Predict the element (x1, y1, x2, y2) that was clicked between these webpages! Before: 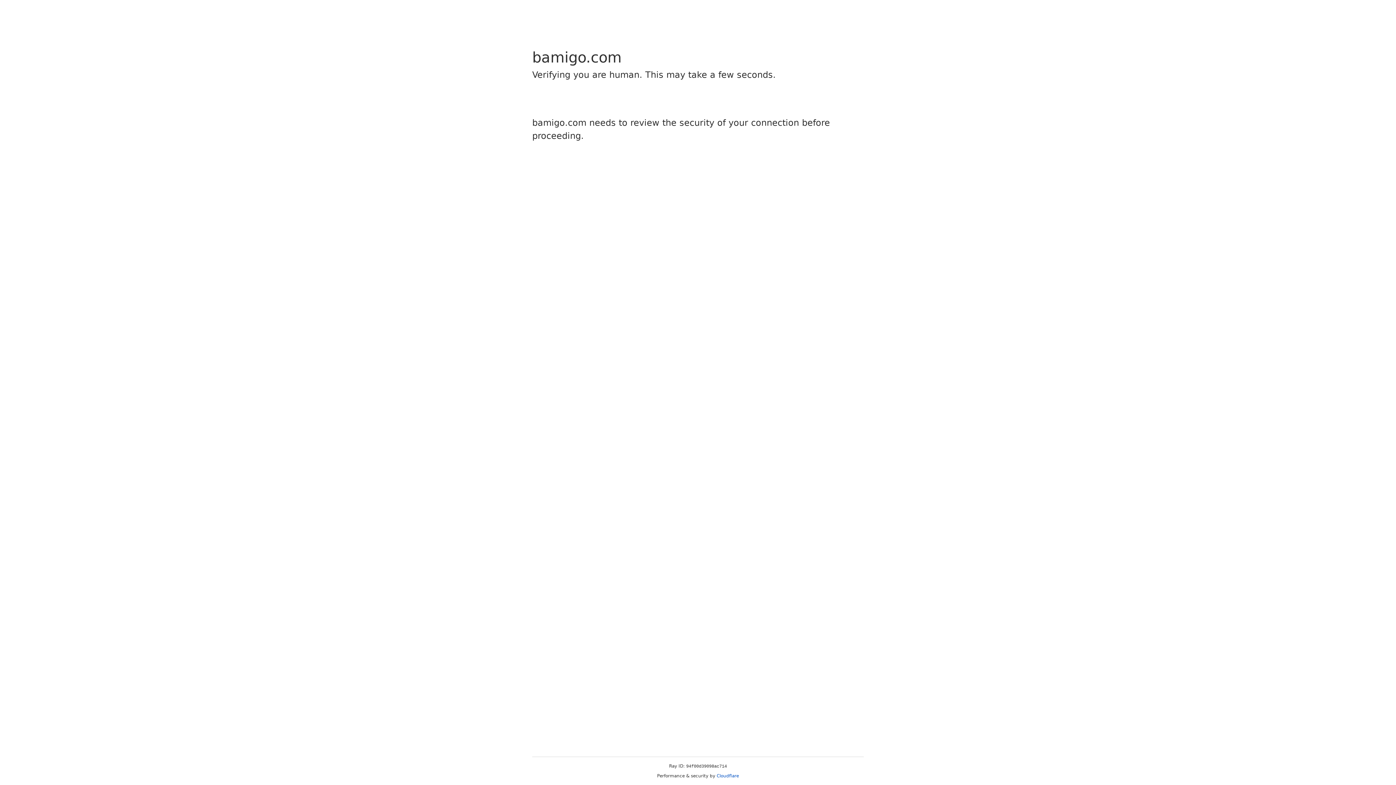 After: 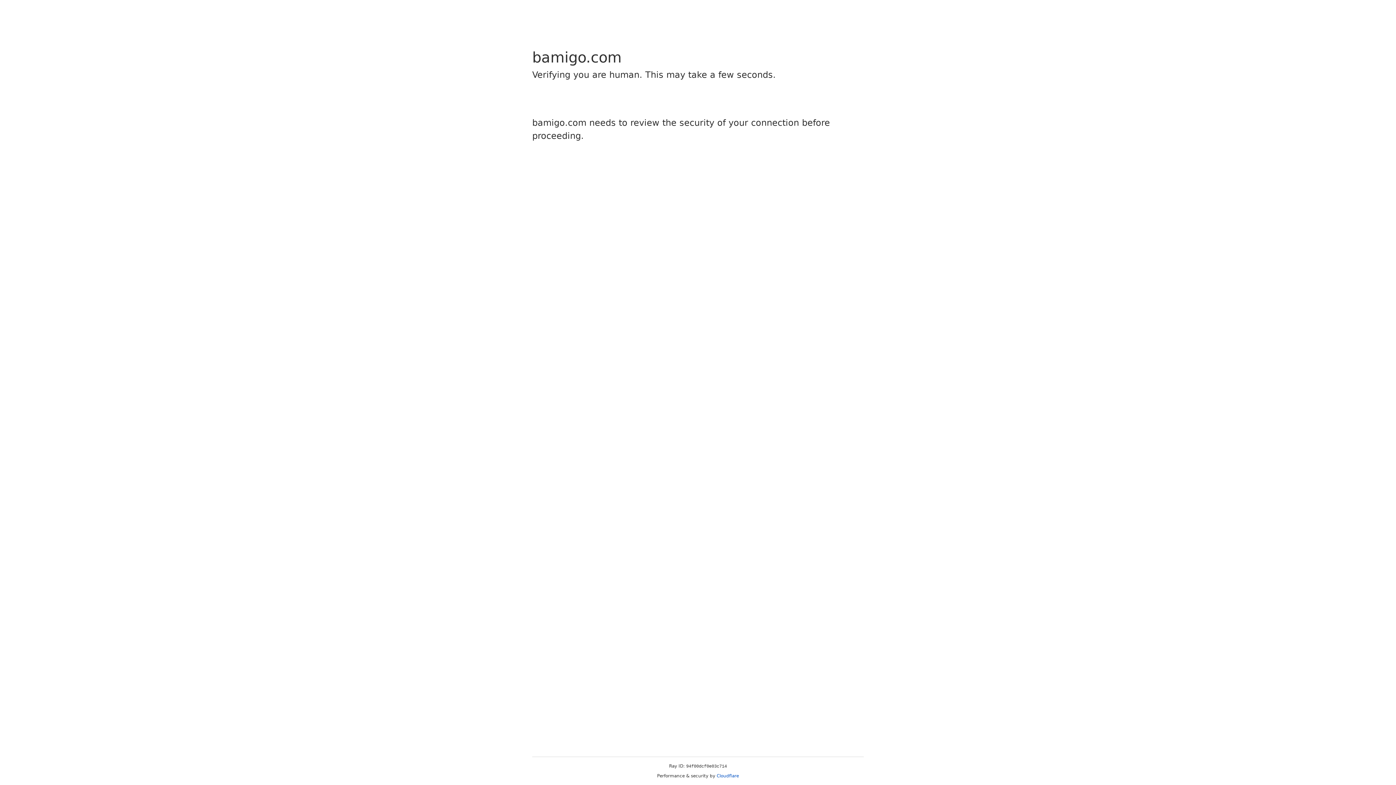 Action: label: Cloudflare bbox: (716, 773, 739, 778)